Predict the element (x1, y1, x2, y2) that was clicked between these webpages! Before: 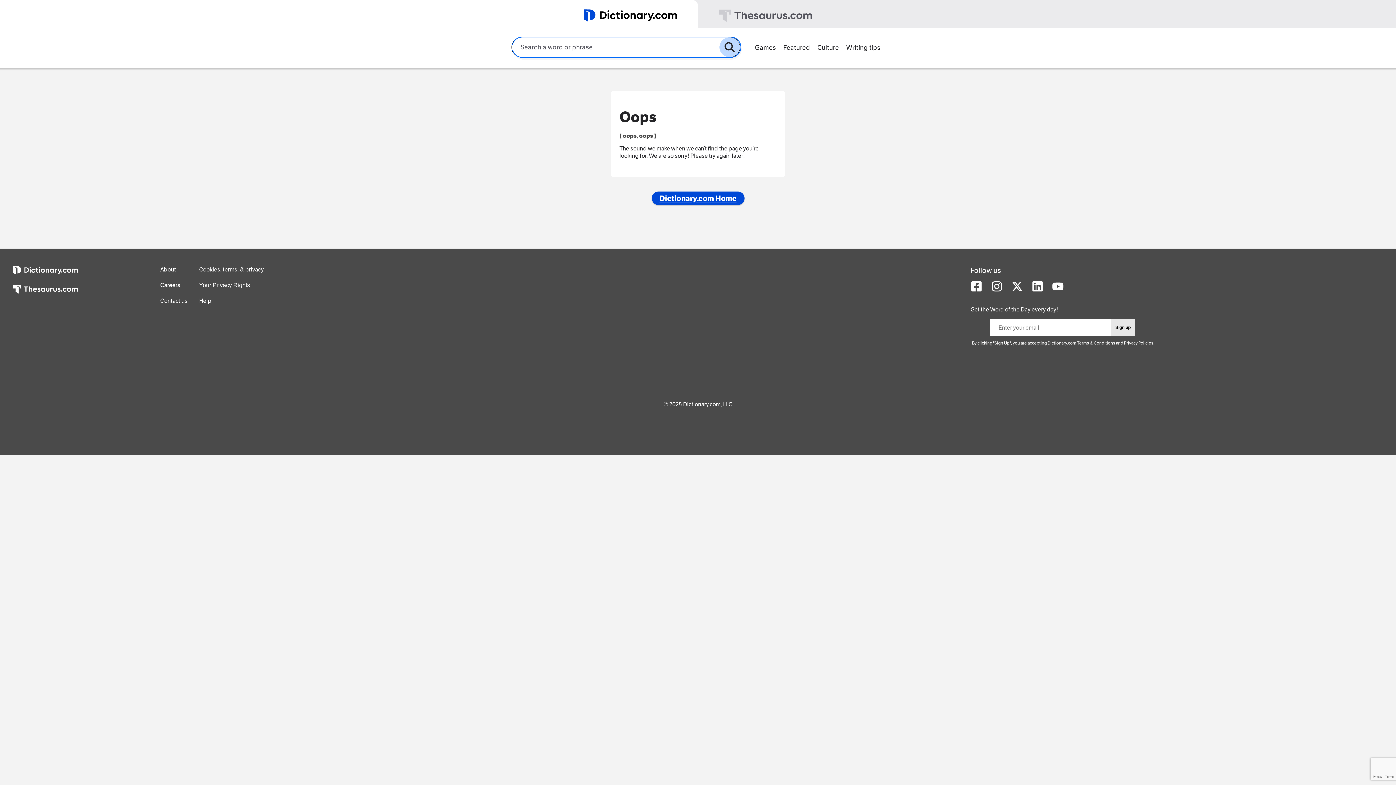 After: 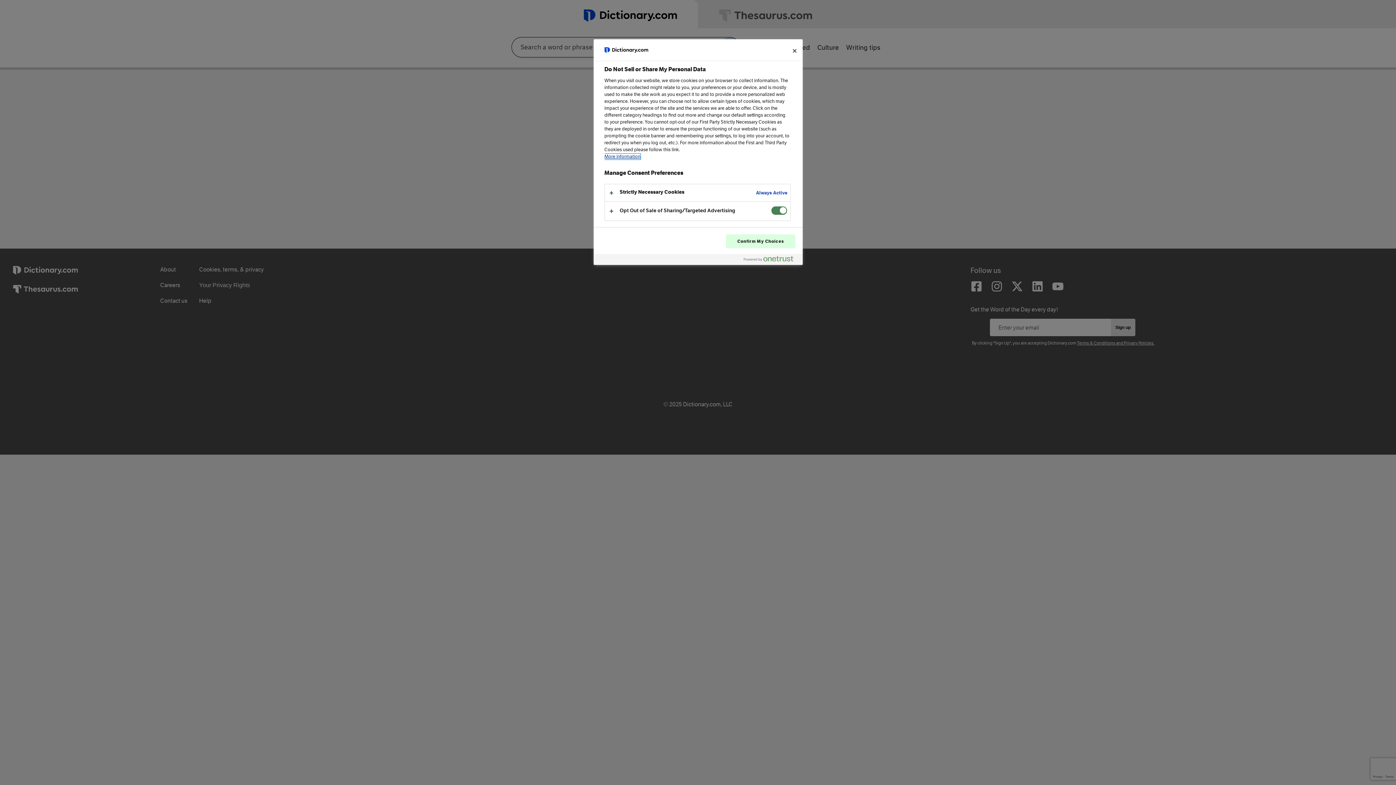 Action: bbox: (199, 281, 250, 288) label: Your Privacy Rights